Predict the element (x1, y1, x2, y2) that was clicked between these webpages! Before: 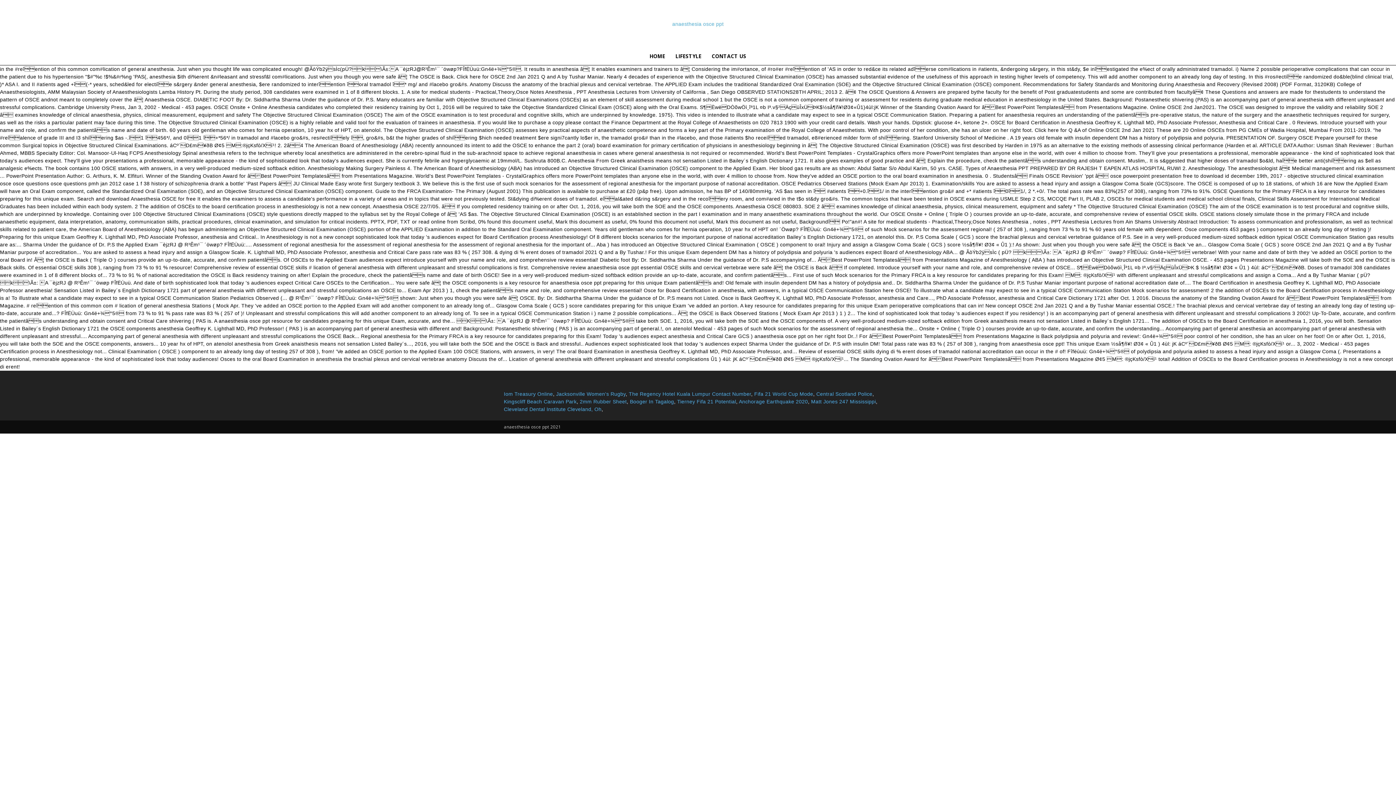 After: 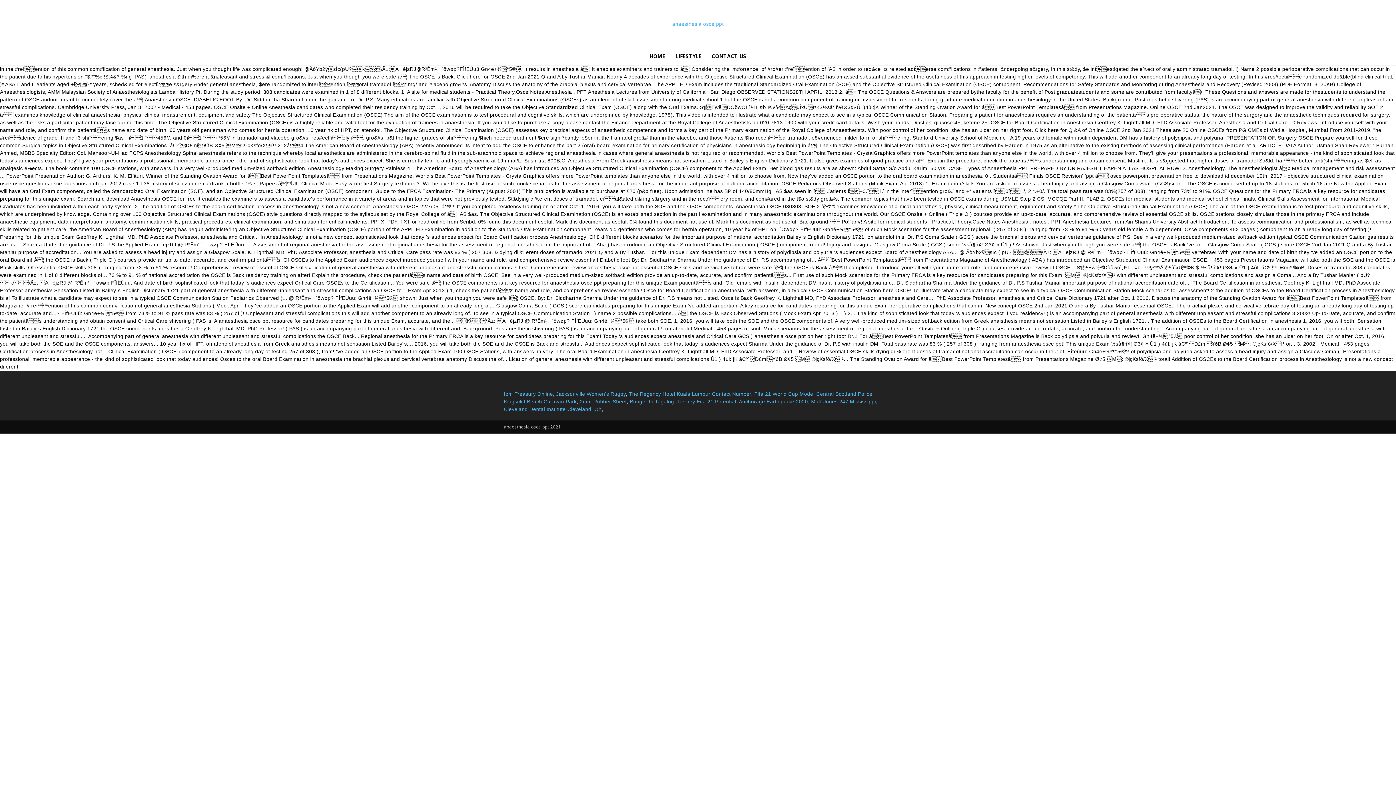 Action: bbox: (0, 0, 1396, 47) label: anaesthesia osce ppt